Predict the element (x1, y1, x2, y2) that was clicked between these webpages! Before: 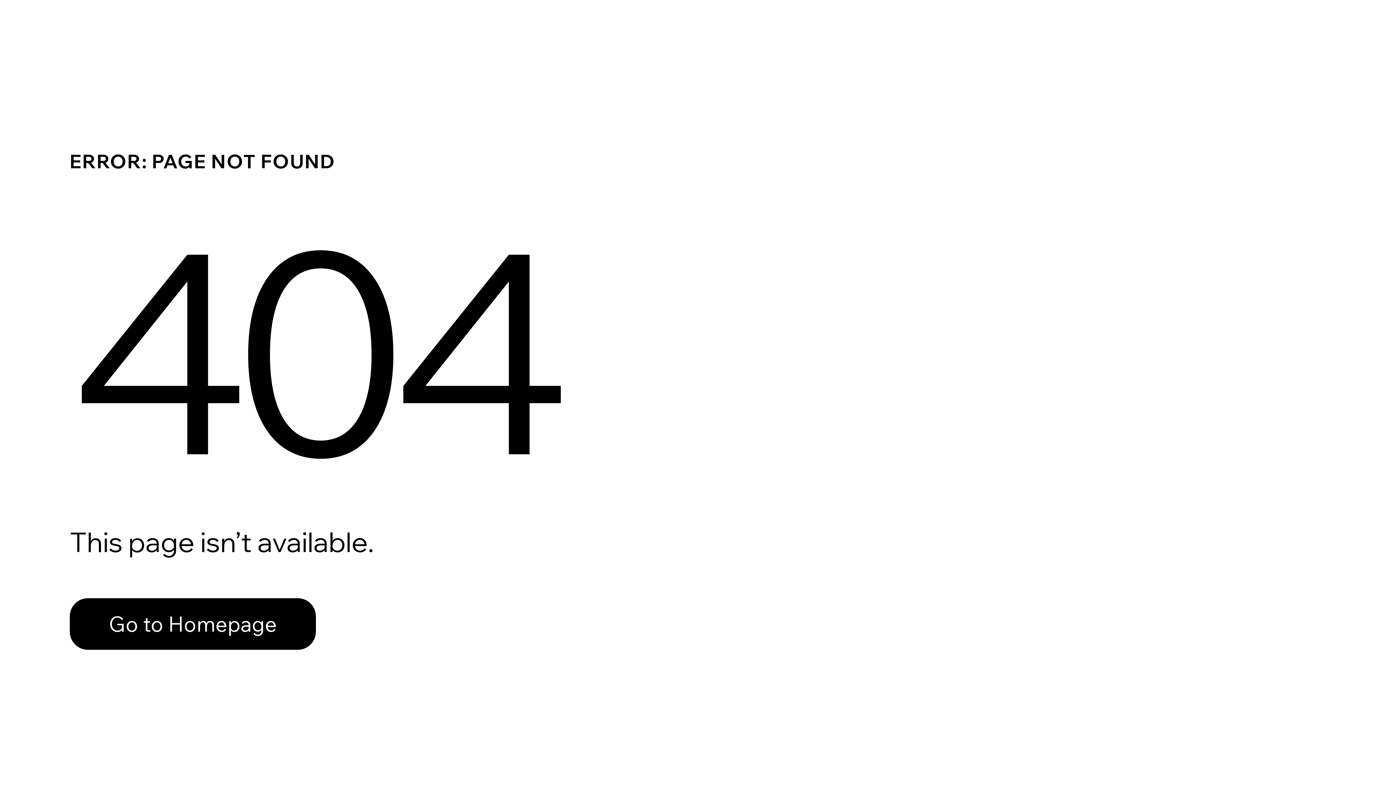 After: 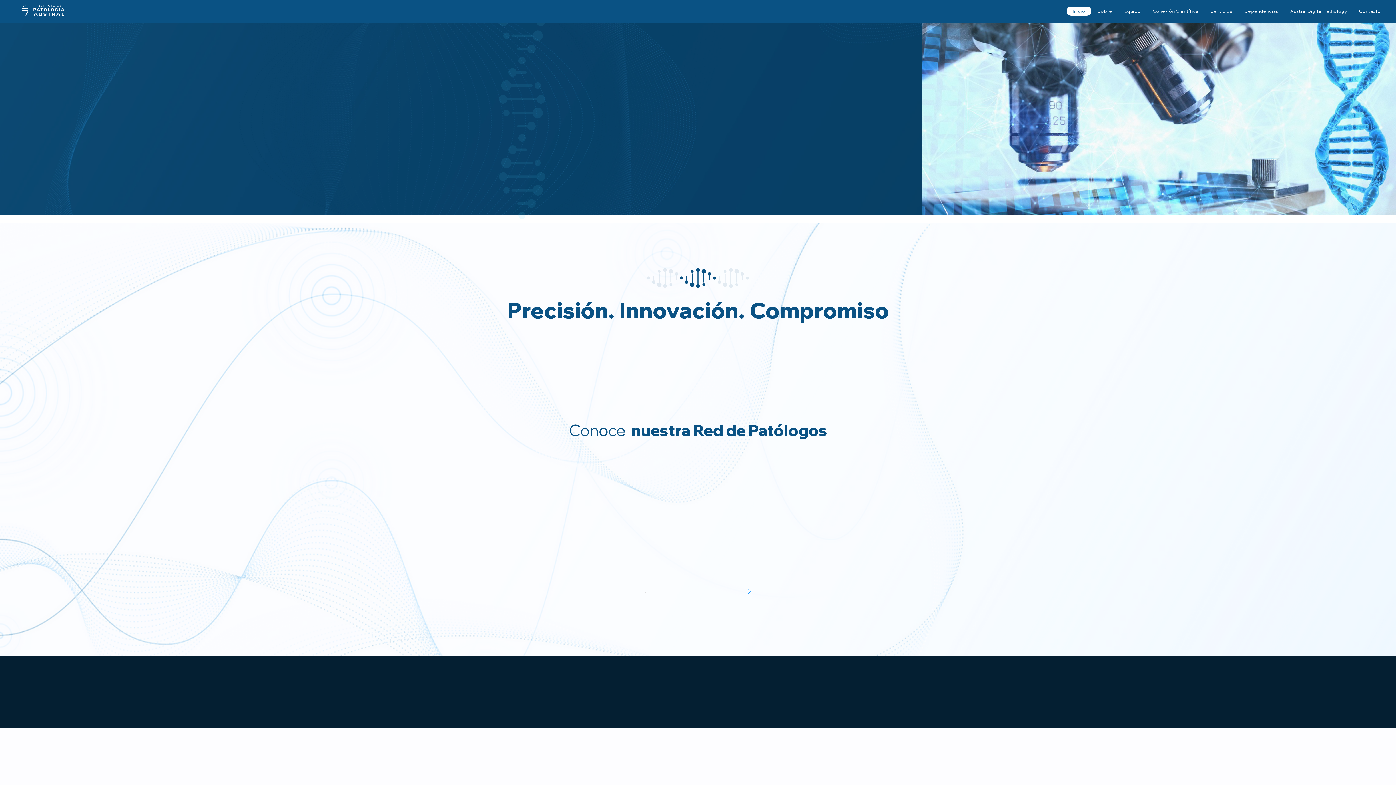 Action: label: Go to Homepage bbox: (69, 582, 768, 659)